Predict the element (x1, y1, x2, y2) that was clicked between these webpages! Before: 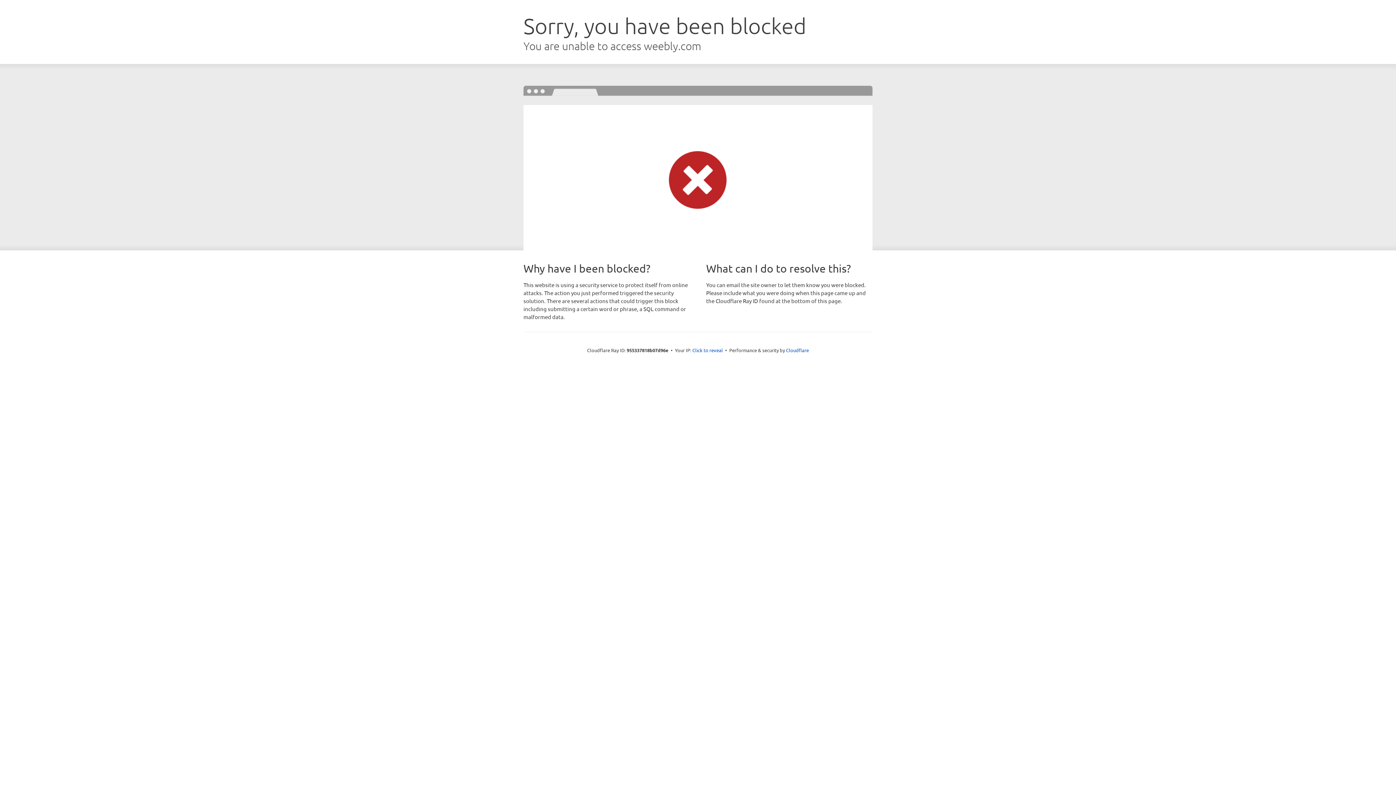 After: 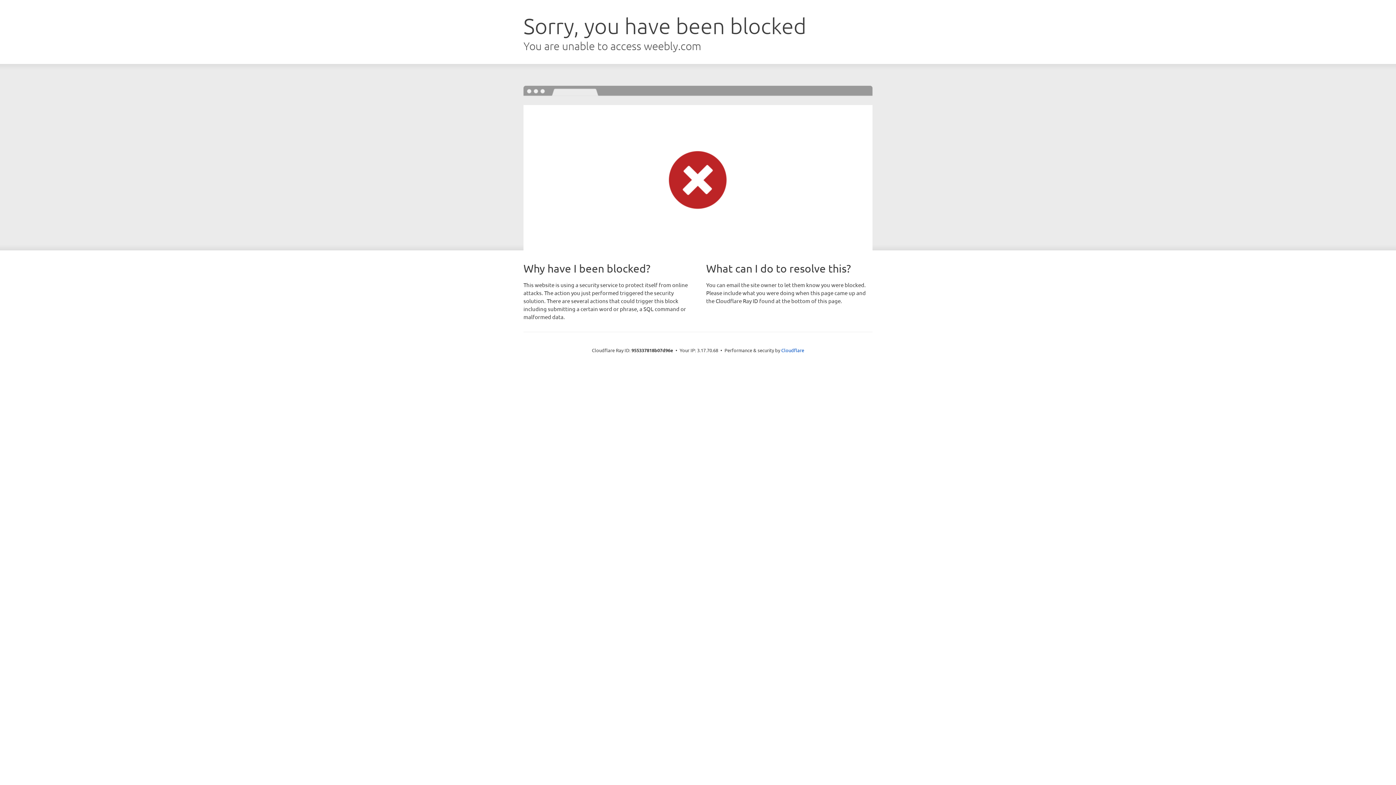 Action: bbox: (692, 346, 723, 353) label: Click to reveal